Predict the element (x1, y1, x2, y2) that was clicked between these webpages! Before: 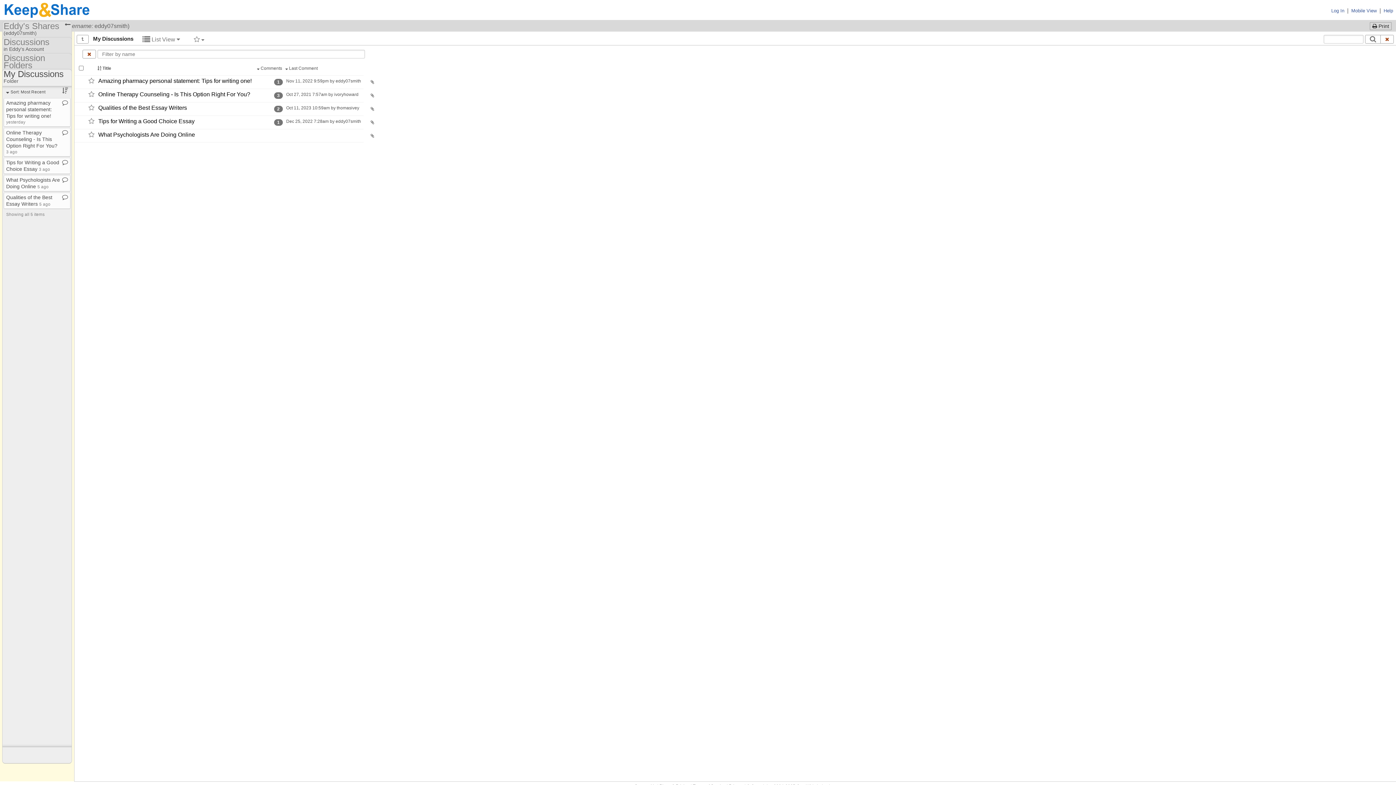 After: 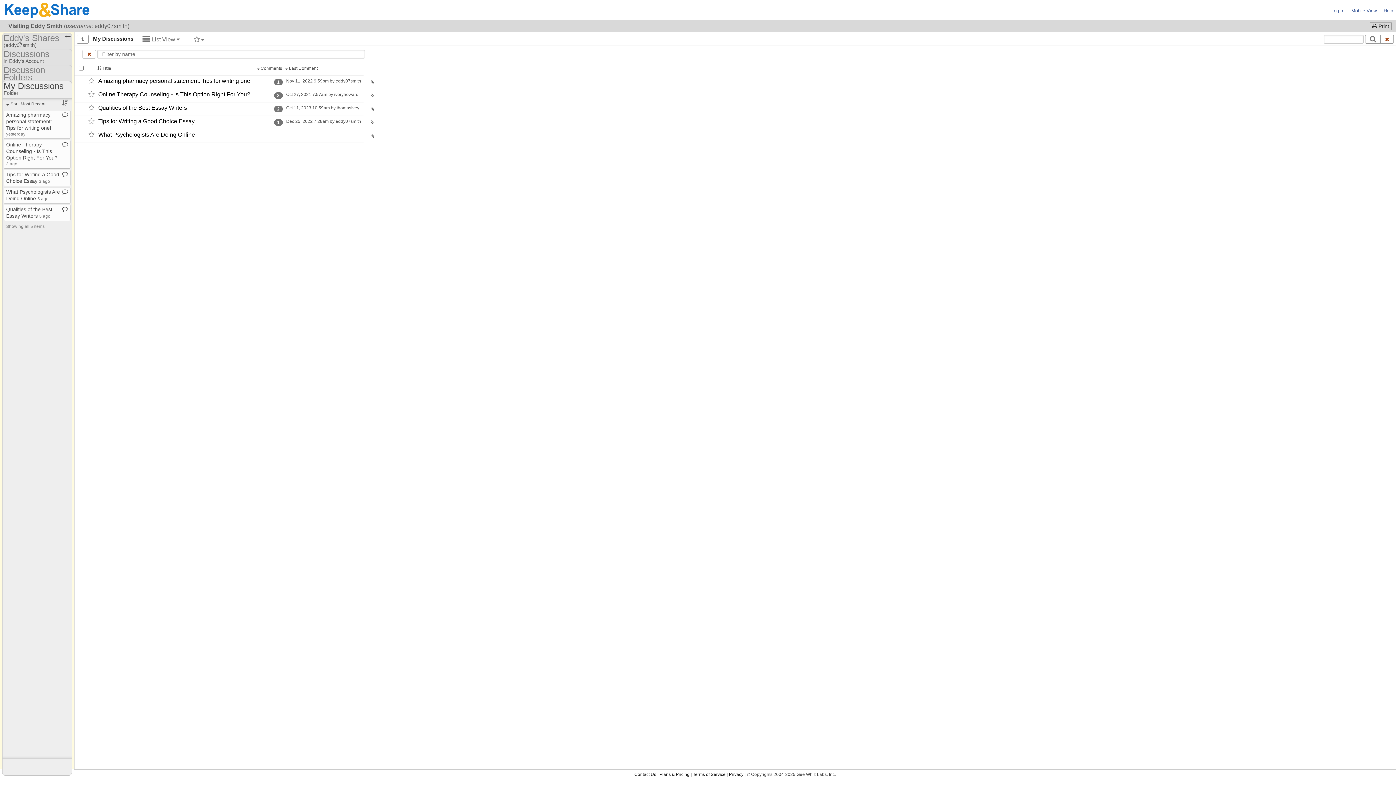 Action: bbox: (1381, 34, 1394, 43) label: Clear search text